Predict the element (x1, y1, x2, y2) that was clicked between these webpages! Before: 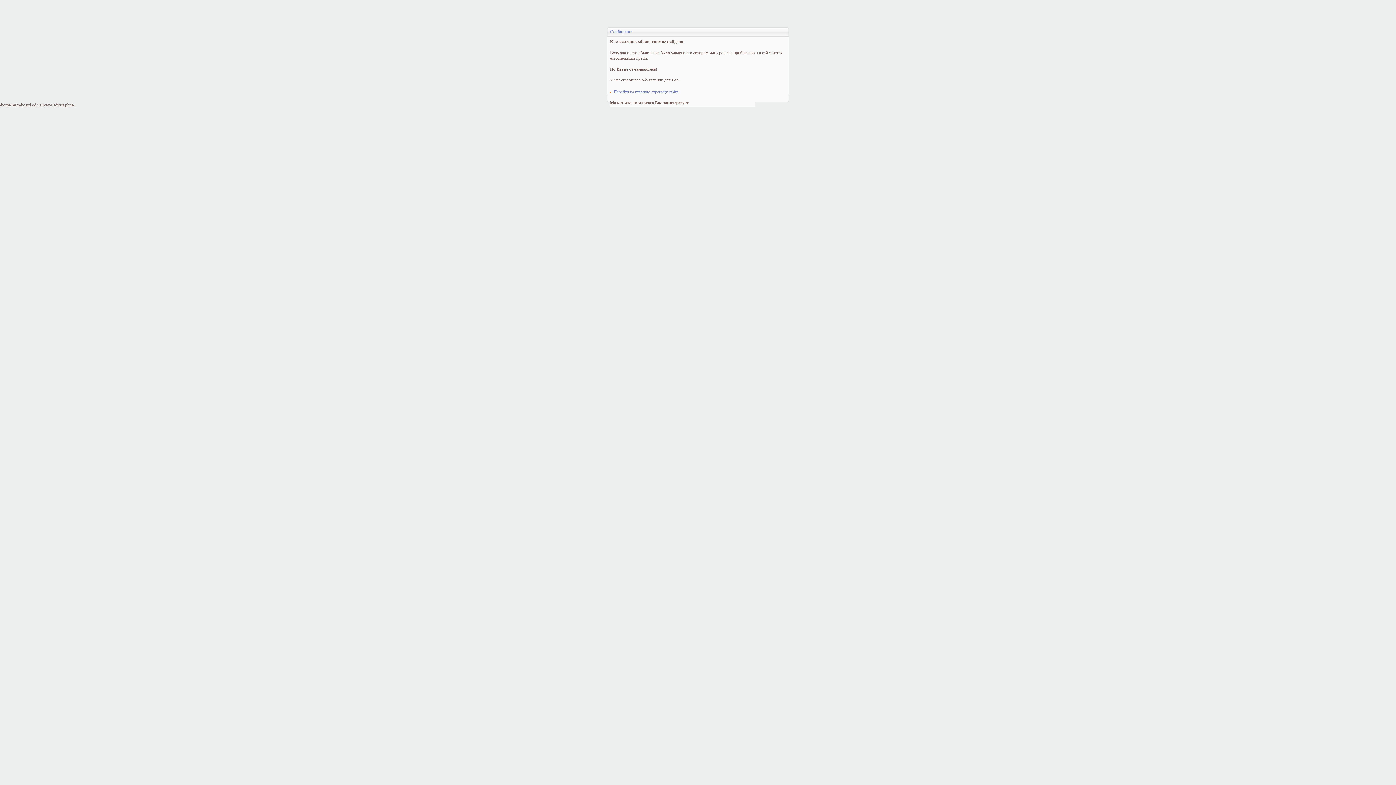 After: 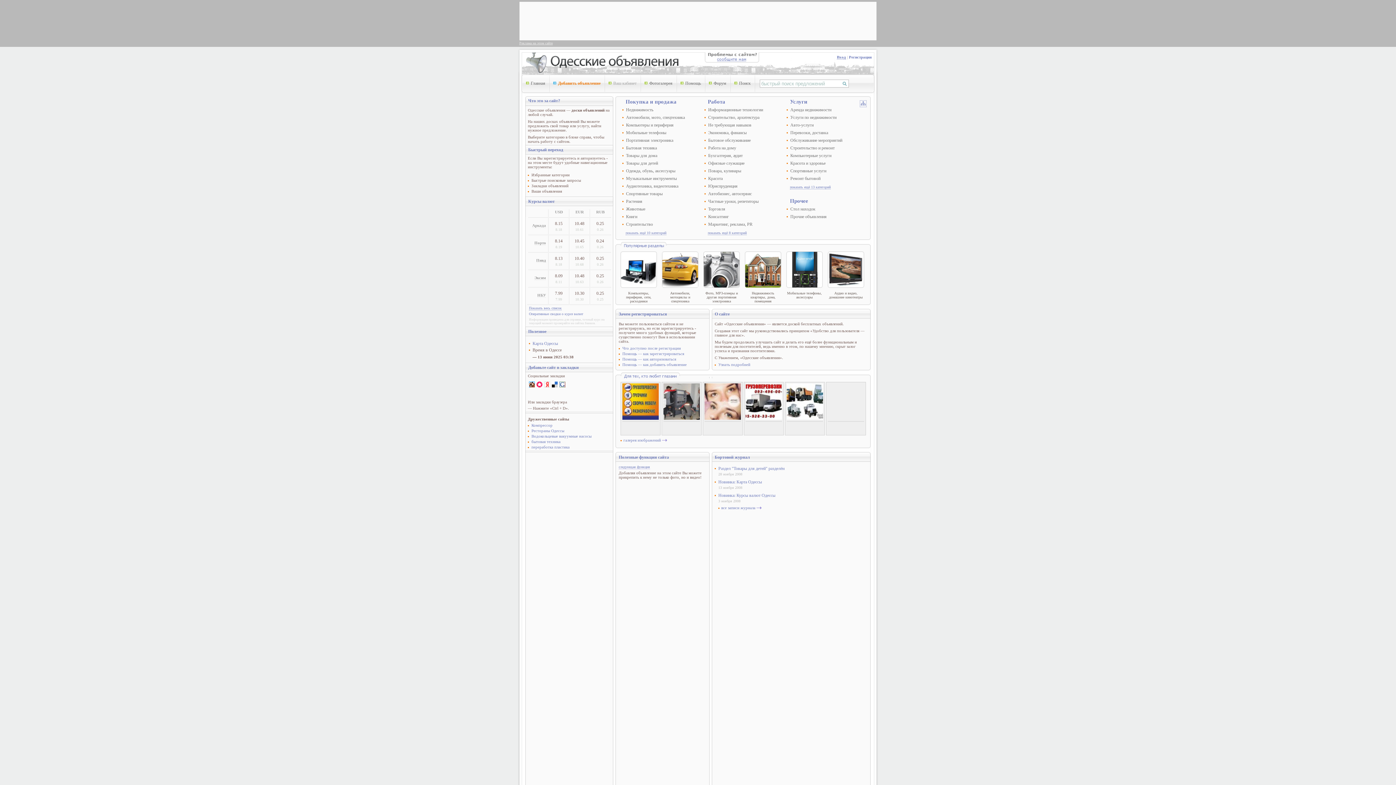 Action: bbox: (613, 89, 678, 94) label: Перейти на главную страницу сайта